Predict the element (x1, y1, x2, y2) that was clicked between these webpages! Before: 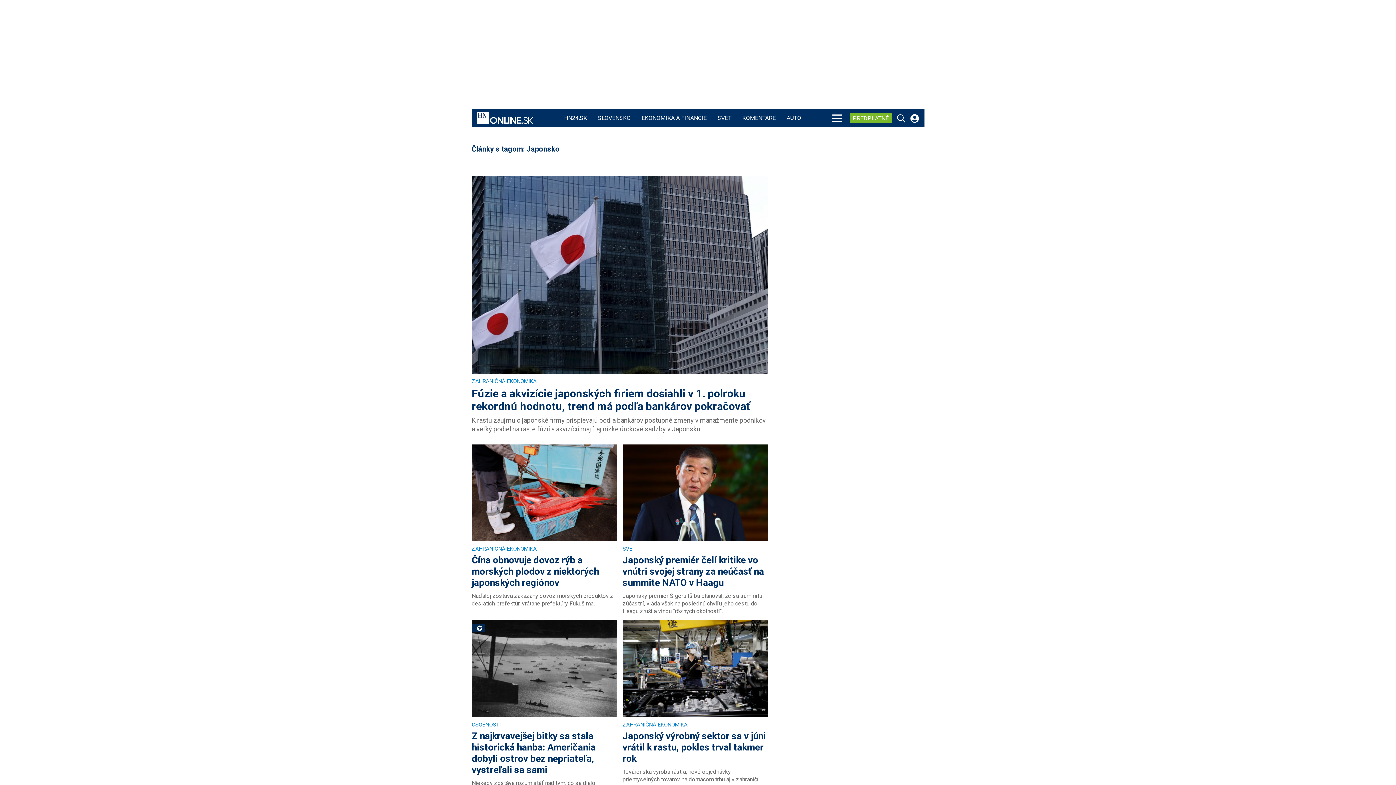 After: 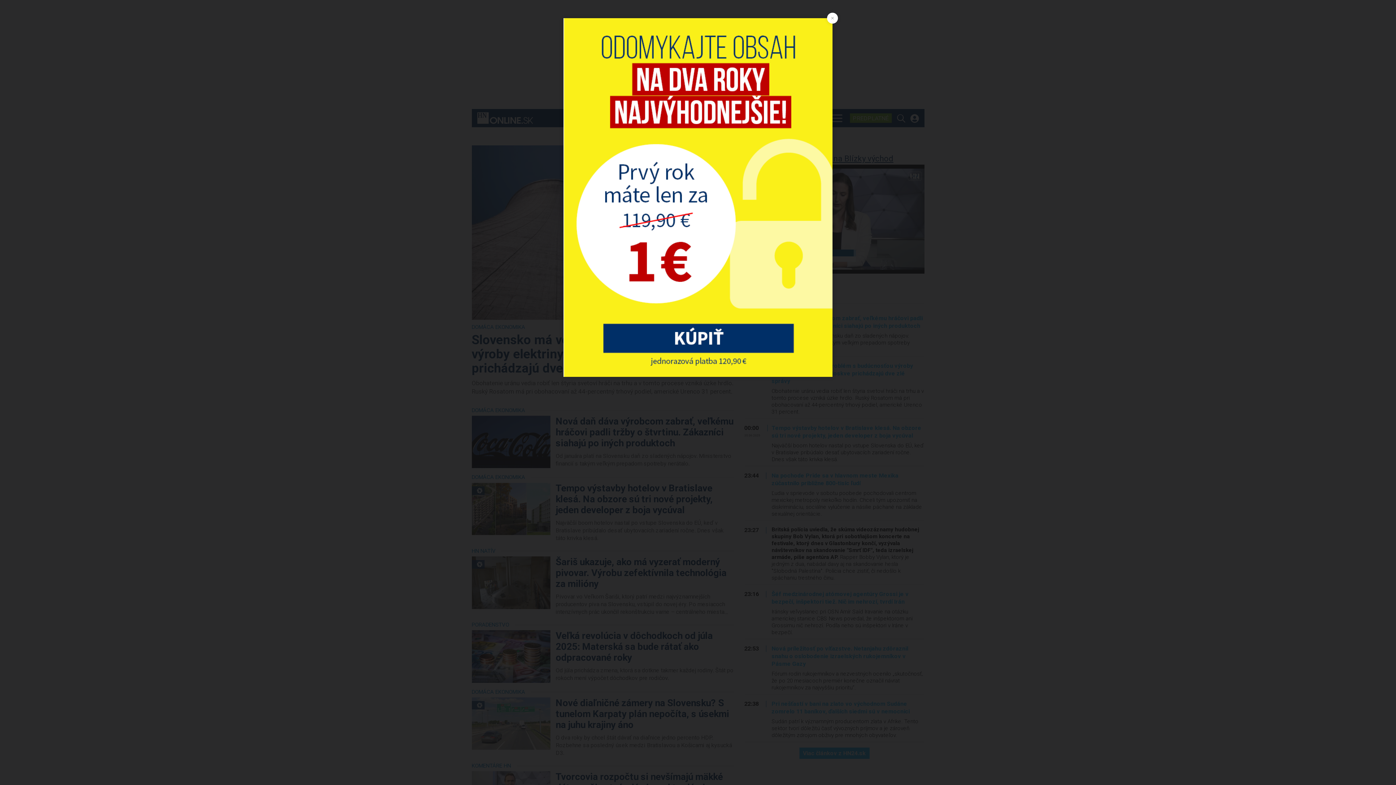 Action: bbox: (477, 109, 533, 127)